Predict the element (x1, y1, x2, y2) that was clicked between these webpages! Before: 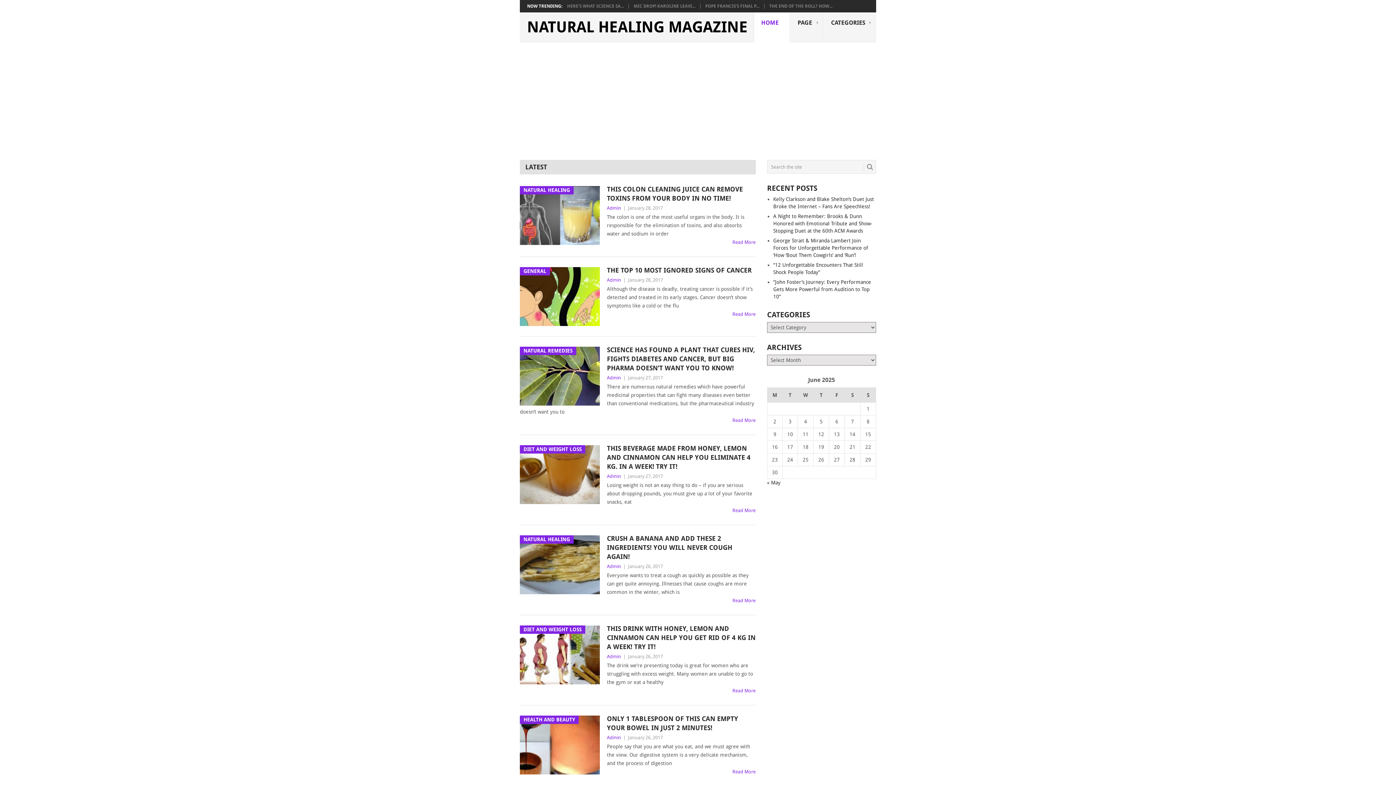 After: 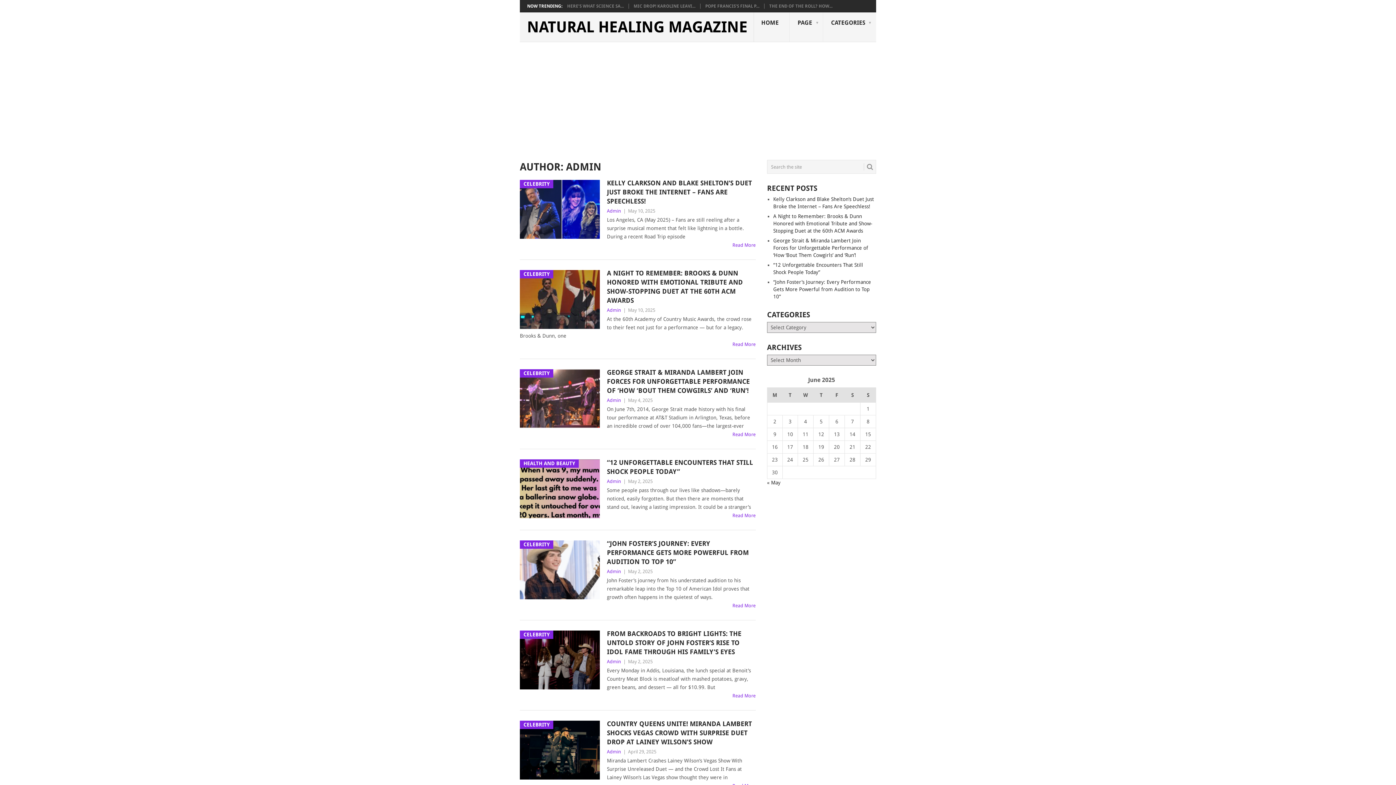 Action: label: Admin bbox: (607, 375, 621, 380)